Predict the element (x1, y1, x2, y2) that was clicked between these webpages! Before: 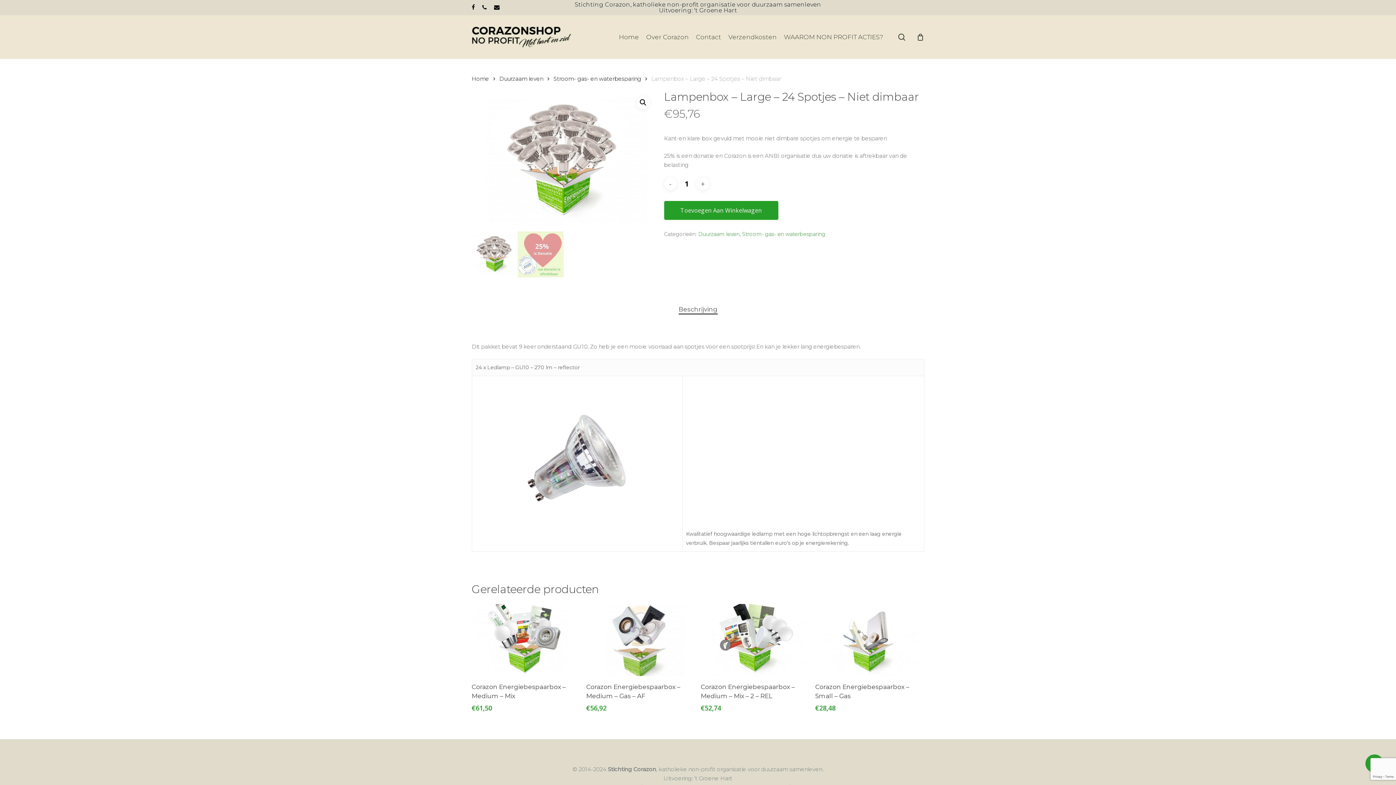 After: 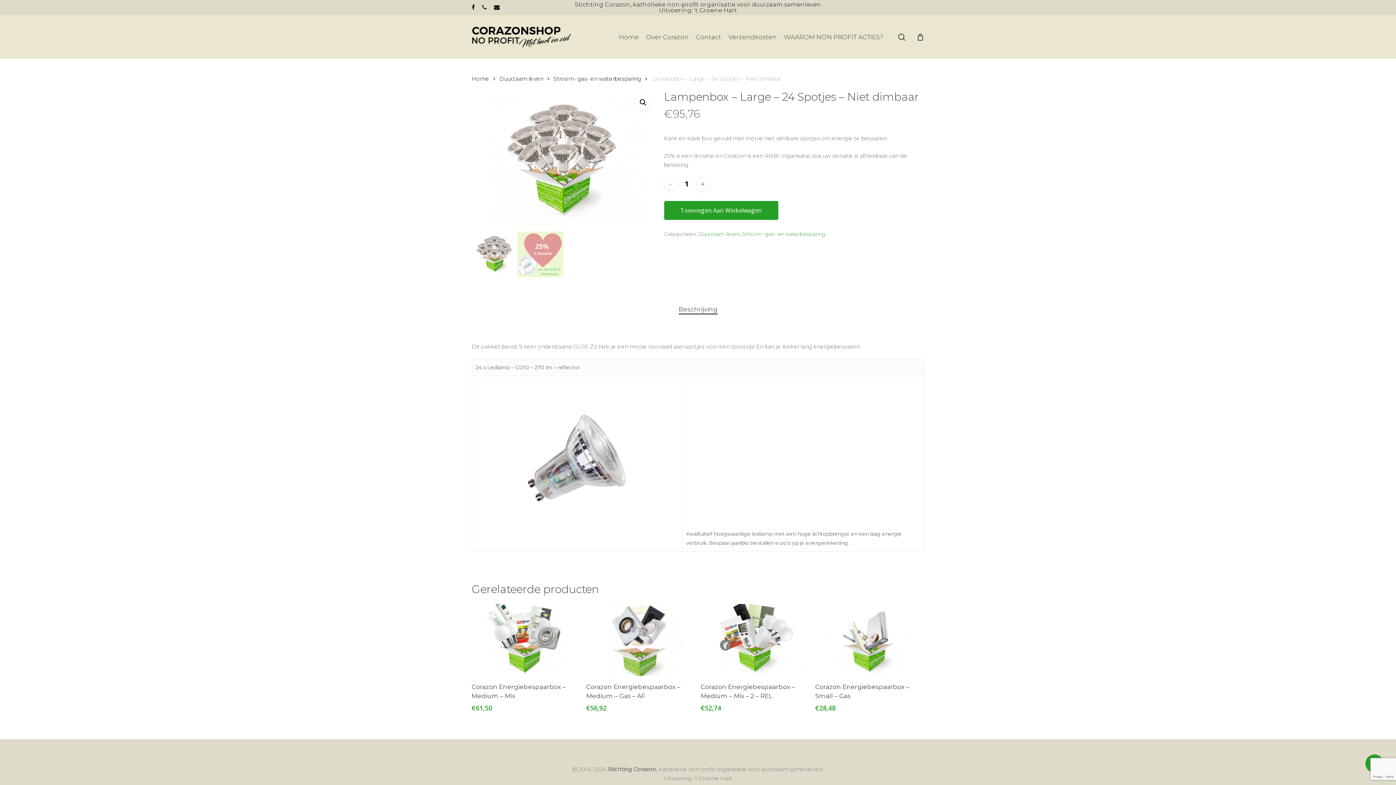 Action: label: phone bbox: (482, 2, 486, 12)